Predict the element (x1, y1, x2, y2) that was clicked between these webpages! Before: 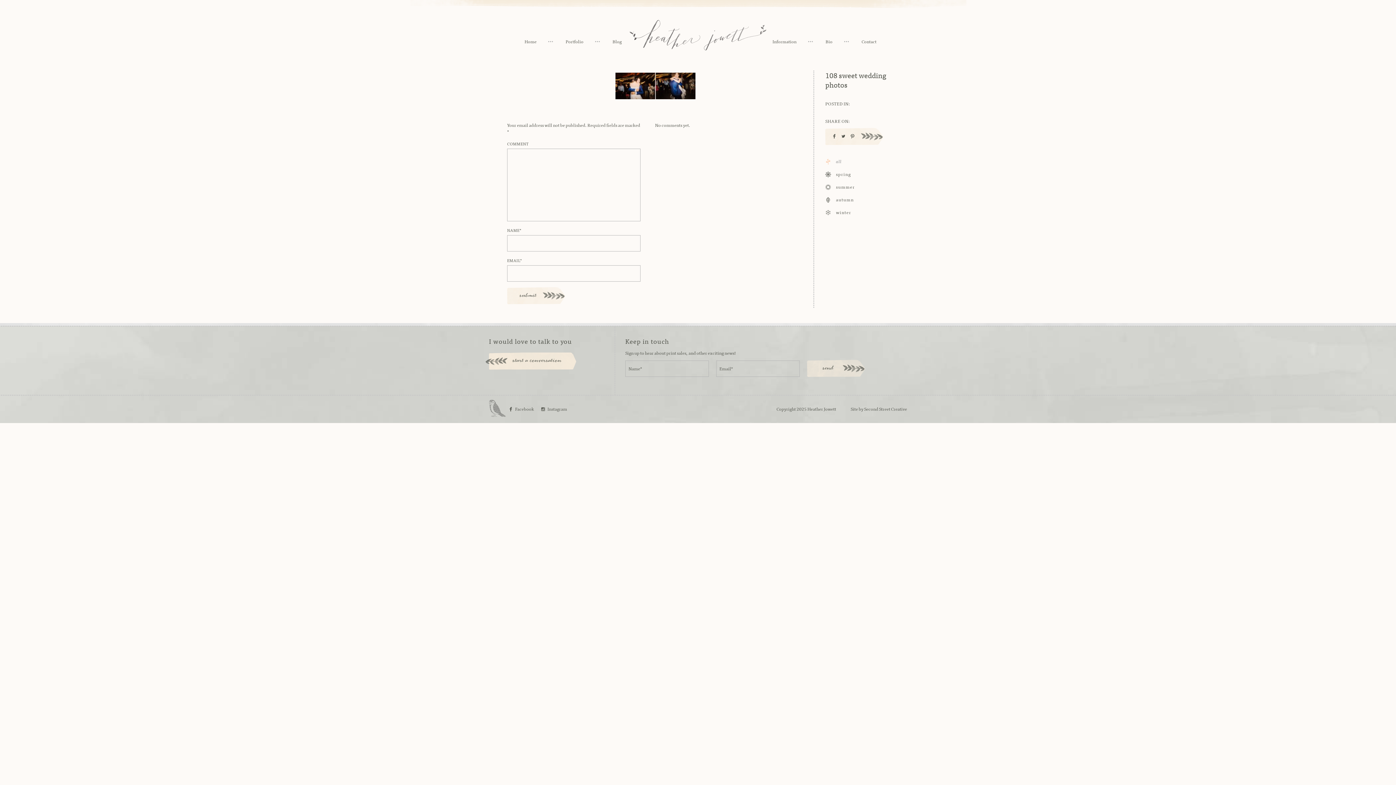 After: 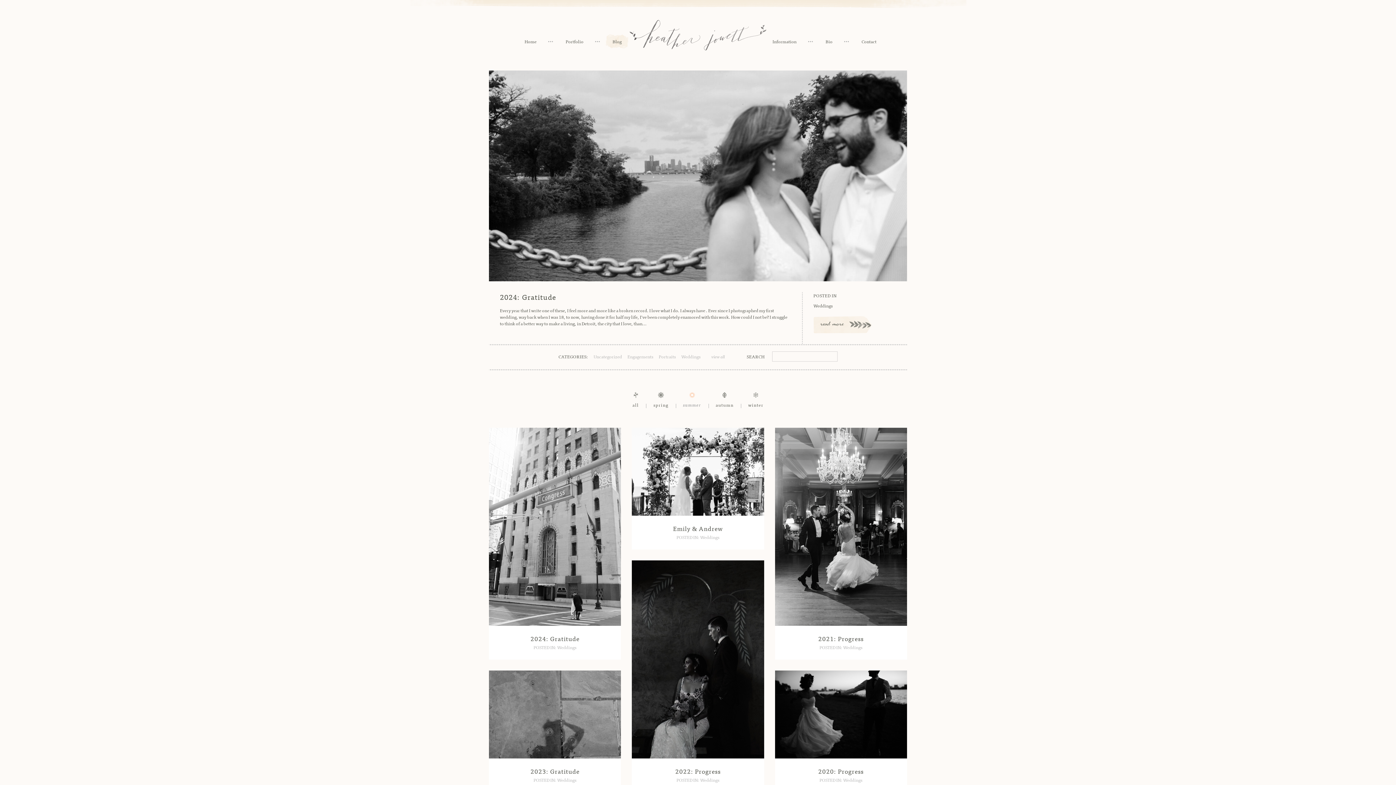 Action: bbox: (825, 182, 889, 190) label:  summer